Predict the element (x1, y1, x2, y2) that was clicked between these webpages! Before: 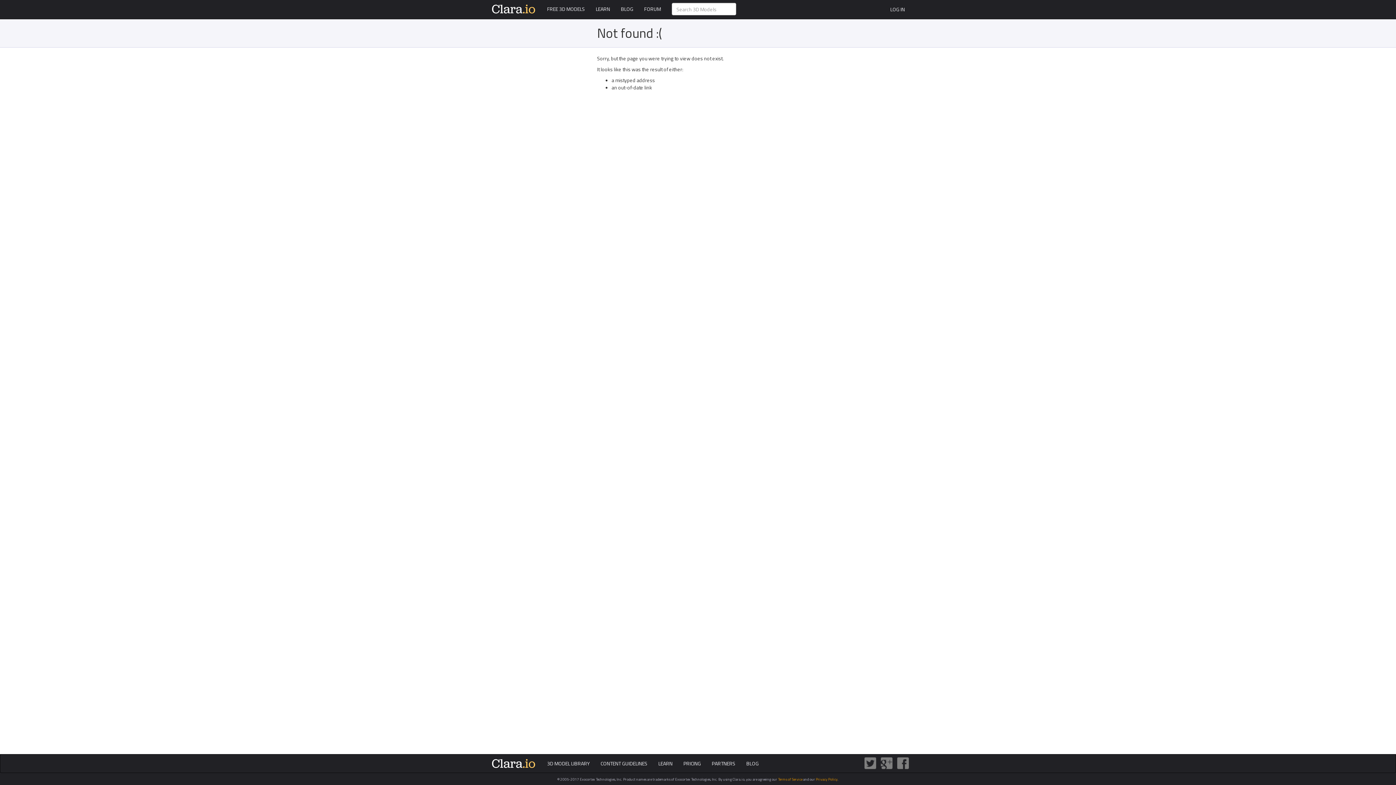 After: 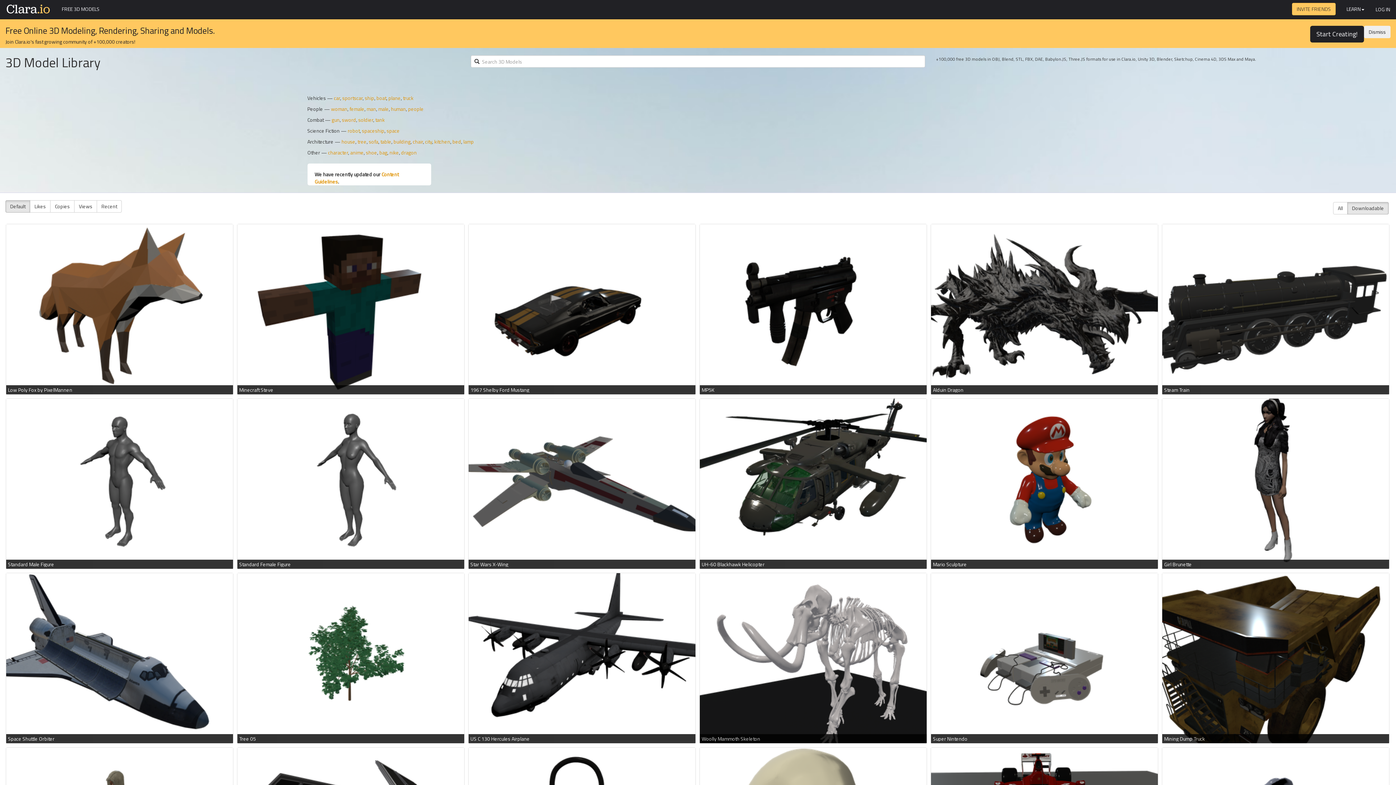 Action: bbox: (541, 754, 595, 773) label: 3D MODEL LIBRARY